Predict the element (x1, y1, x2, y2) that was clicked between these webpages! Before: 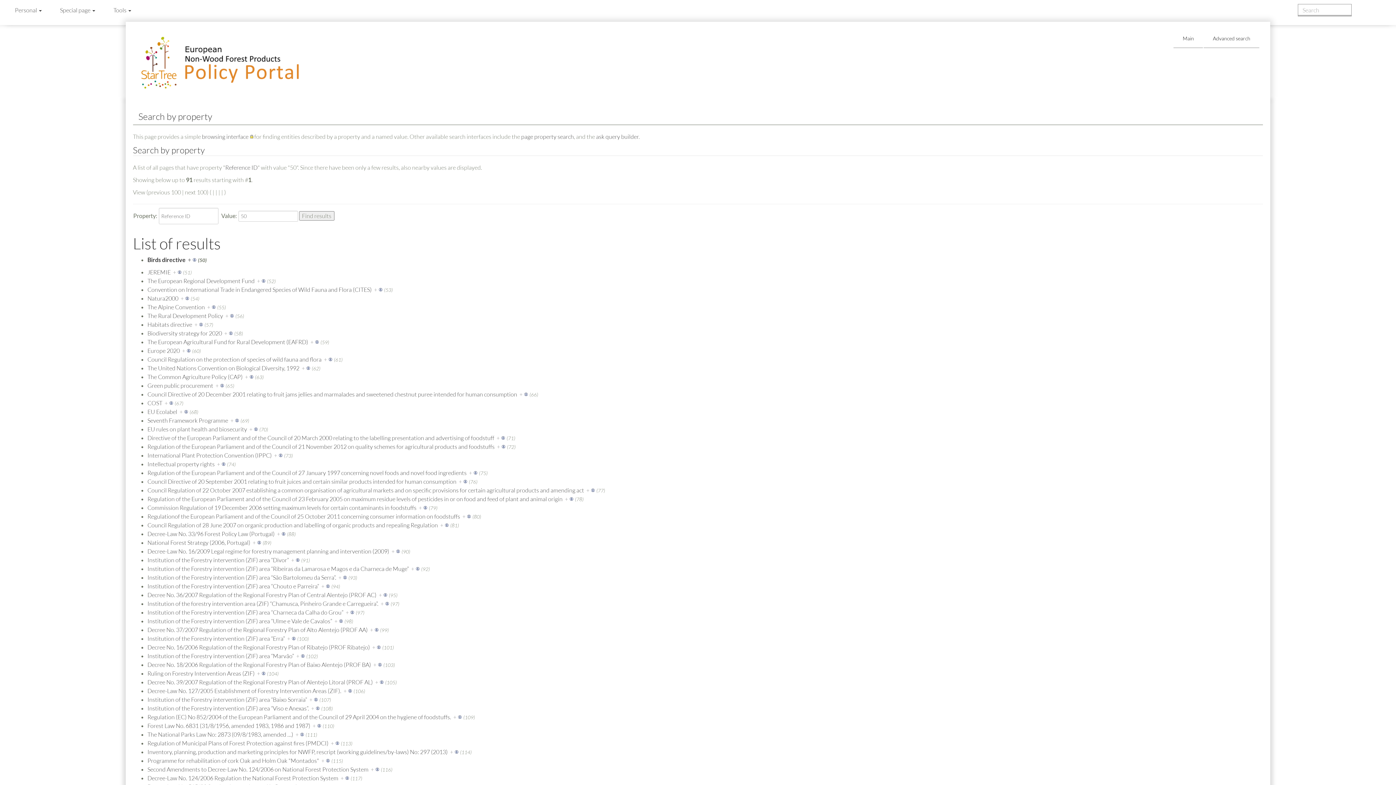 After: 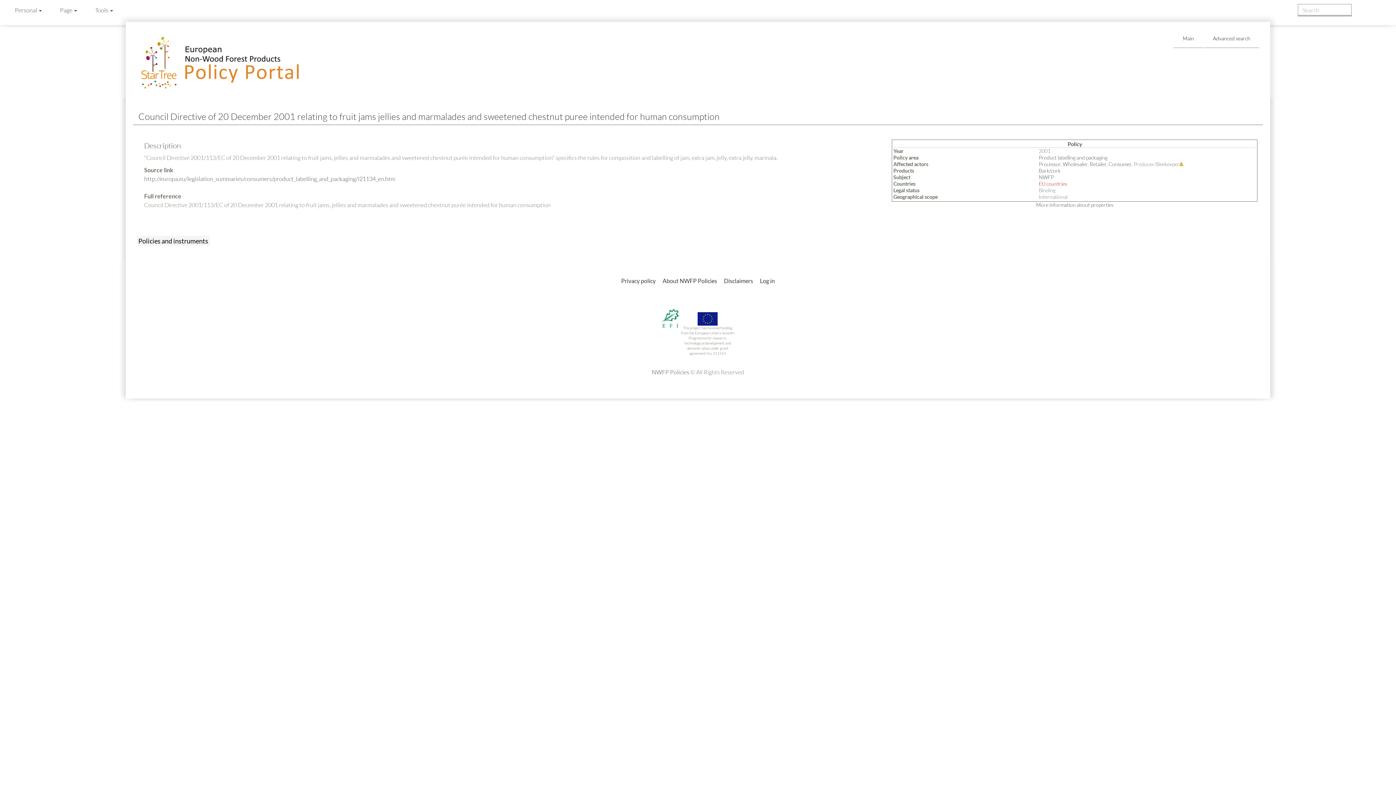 Action: label: Council Directive of 20 December 2001 relating to fruit jams jellies and marmalades and sweetened chestnut puree intended for human consumption bbox: (147, 391, 517, 398)